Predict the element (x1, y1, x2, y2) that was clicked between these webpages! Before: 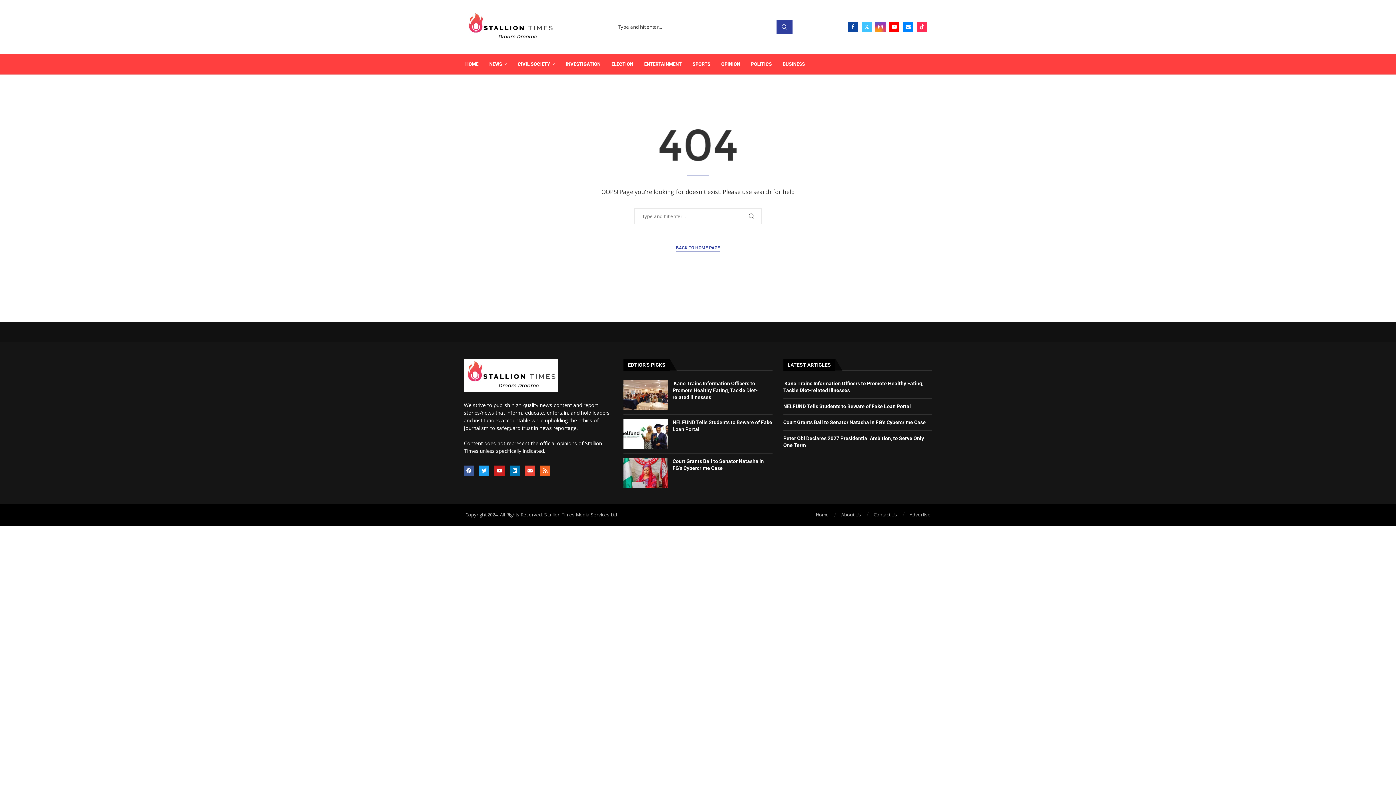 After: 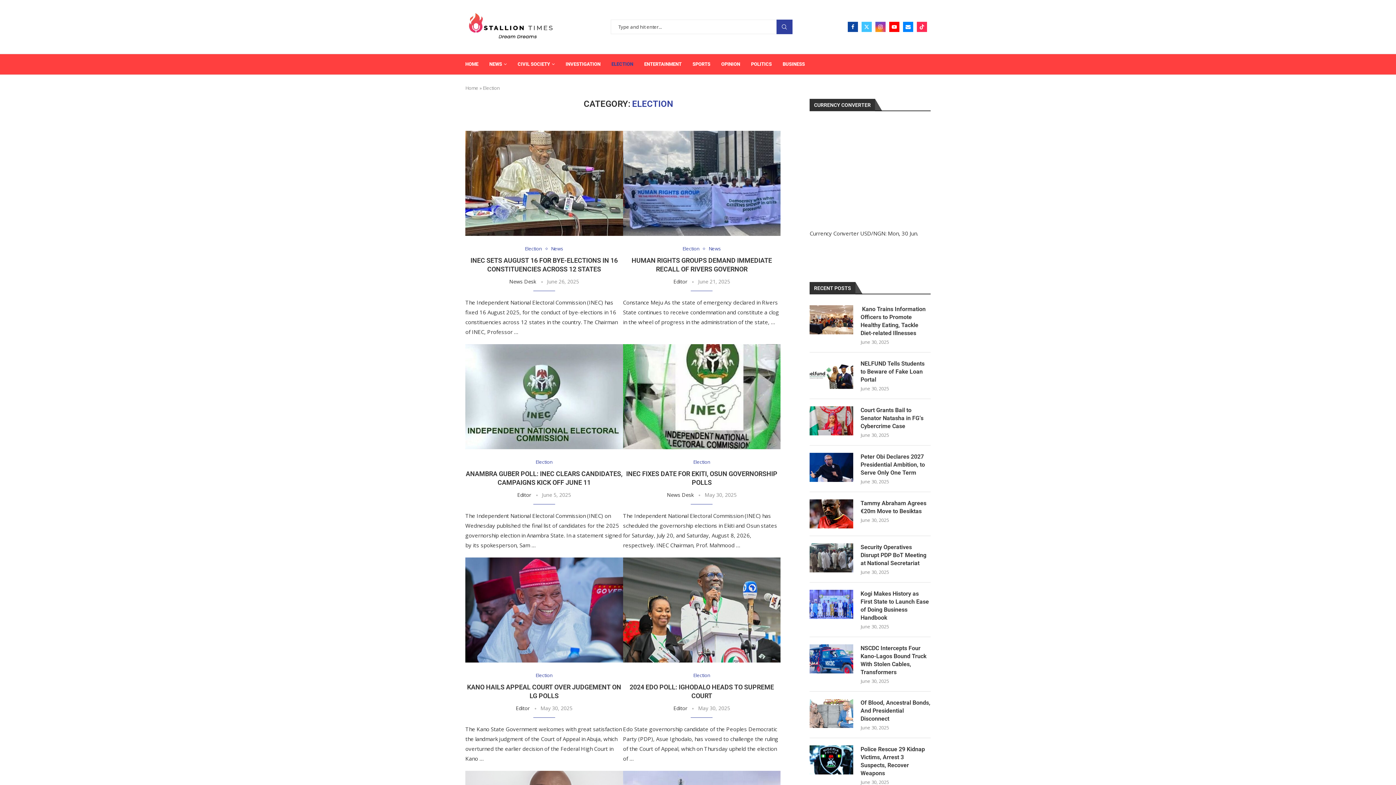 Action: bbox: (611, 54, 633, 74) label: ELECTION